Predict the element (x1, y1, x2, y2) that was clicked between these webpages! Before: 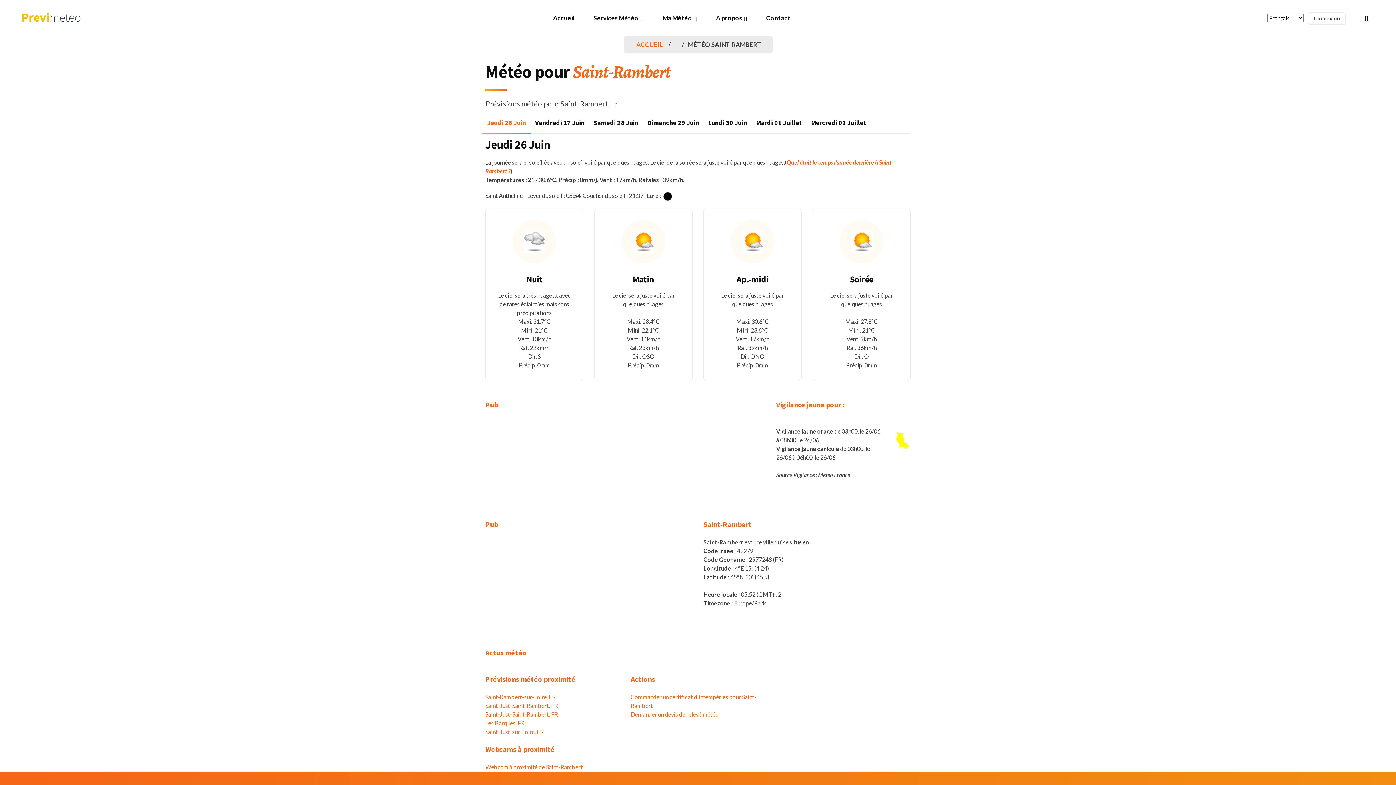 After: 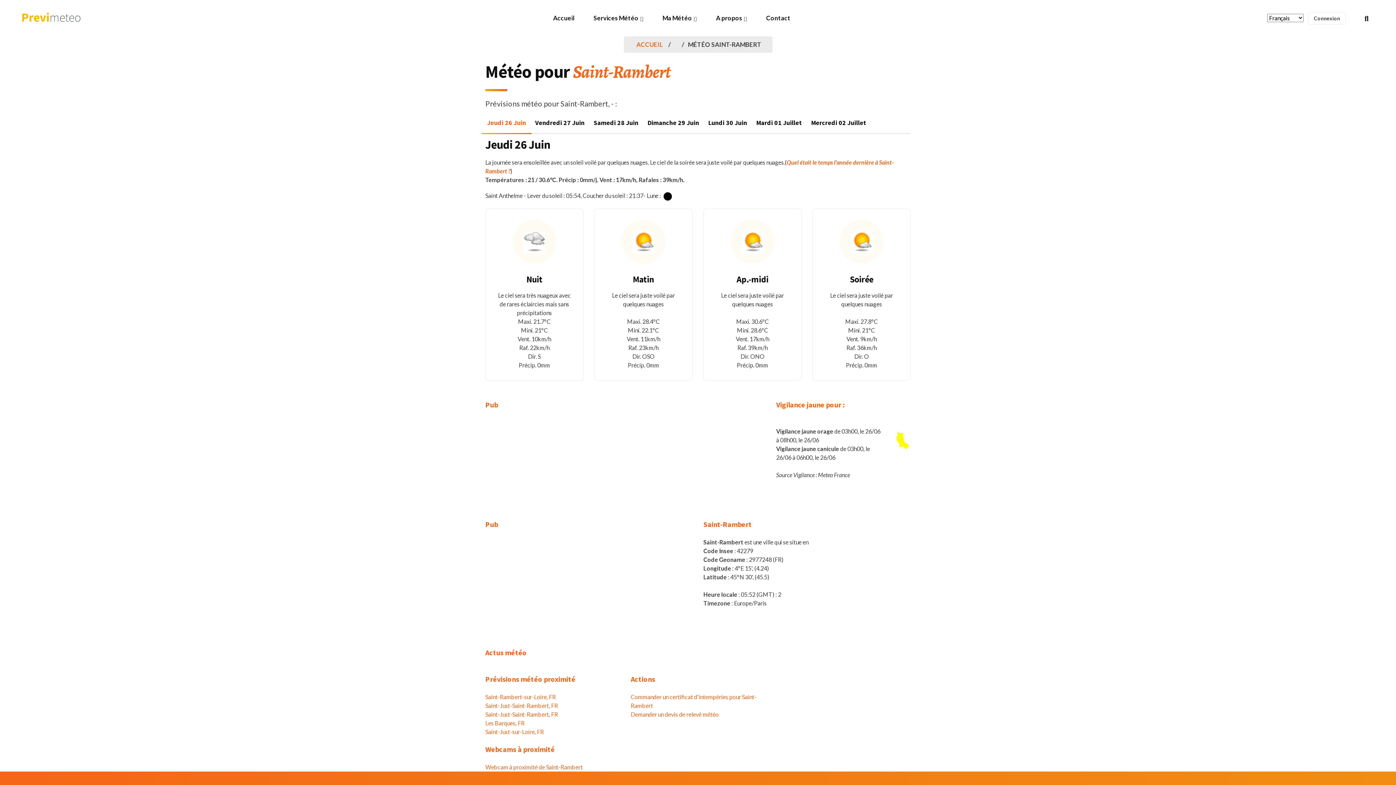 Action: label: Jeudi 26 Juin bbox: (481, 112, 531, 133)